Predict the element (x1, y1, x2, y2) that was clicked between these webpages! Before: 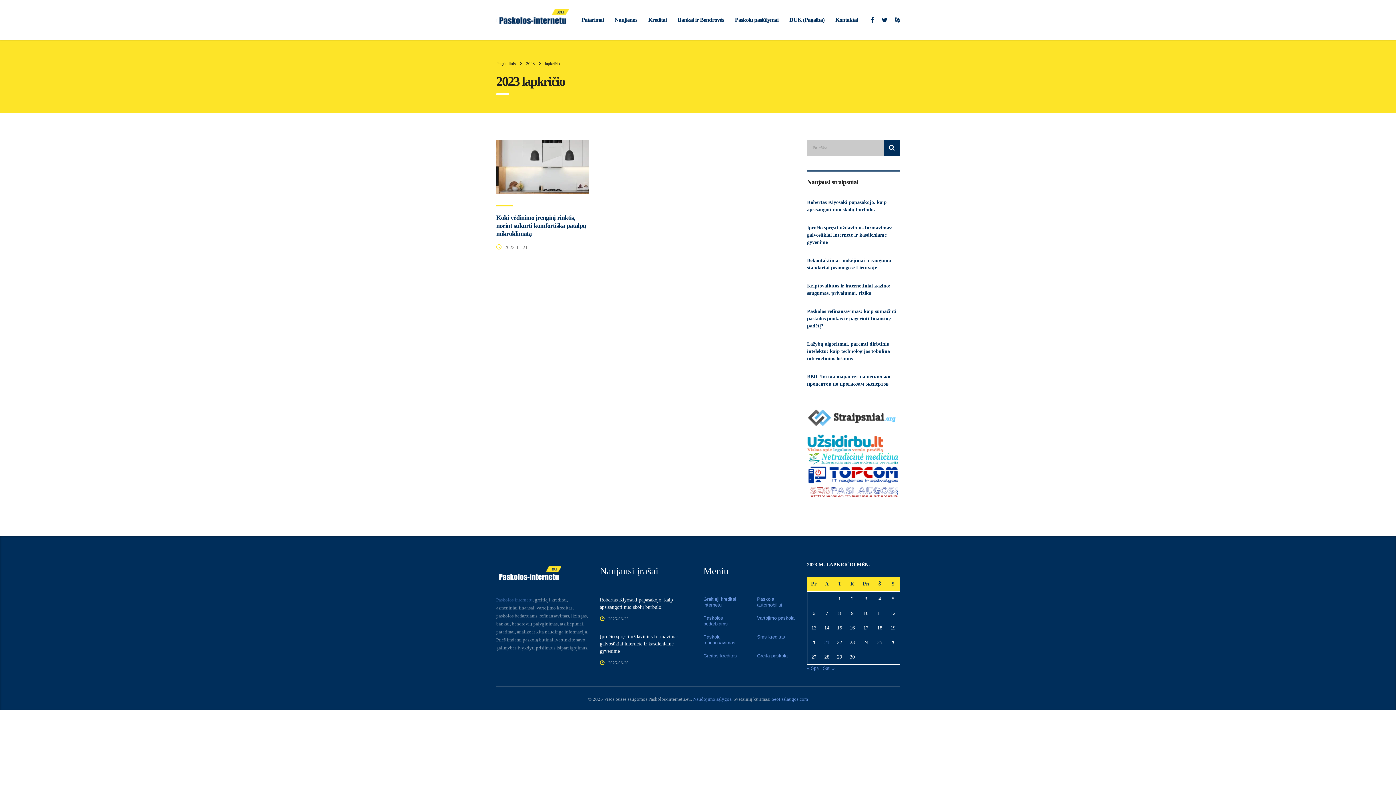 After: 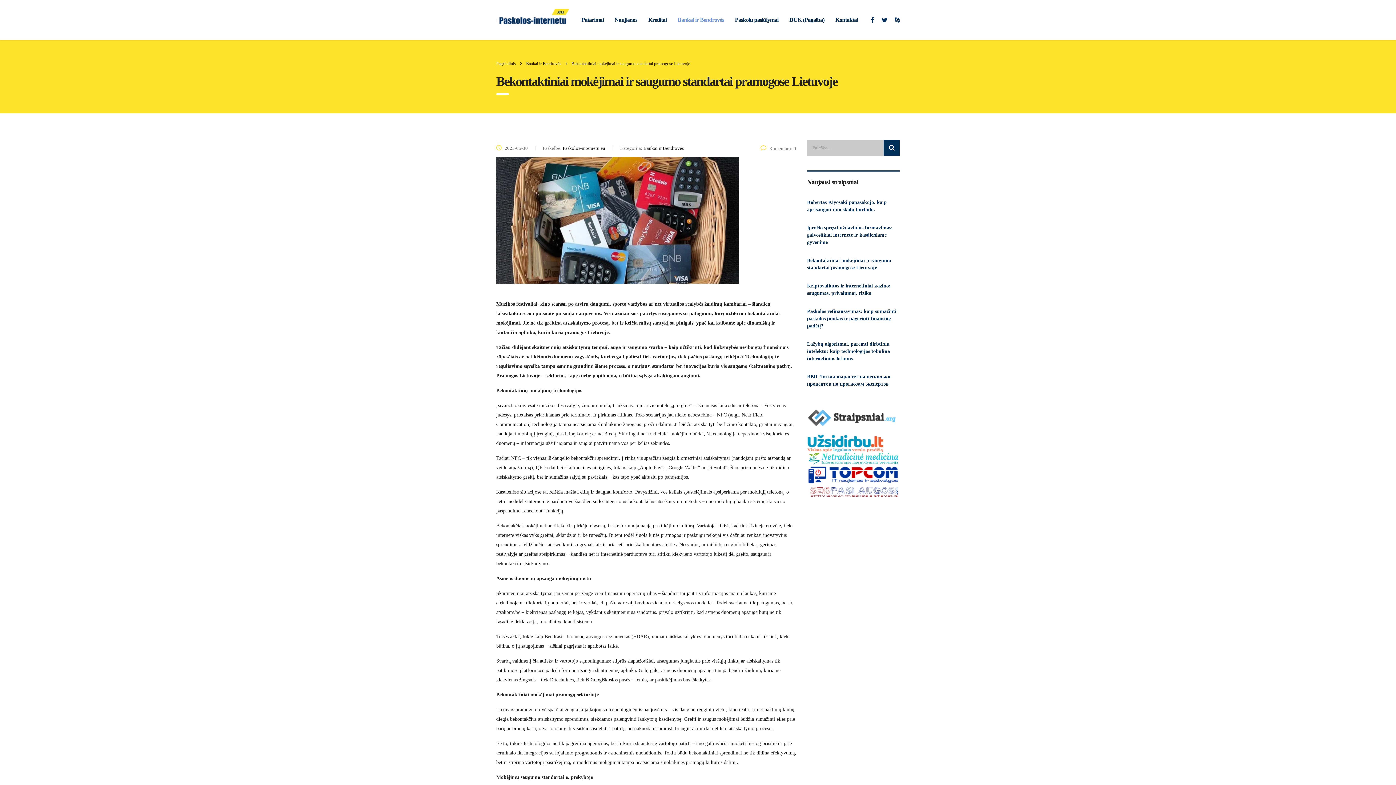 Action: label: Bekontaktiniai mokėjimai ir saugumo standartai pramogose Lietuvoje bbox: (807, 257, 900, 271)